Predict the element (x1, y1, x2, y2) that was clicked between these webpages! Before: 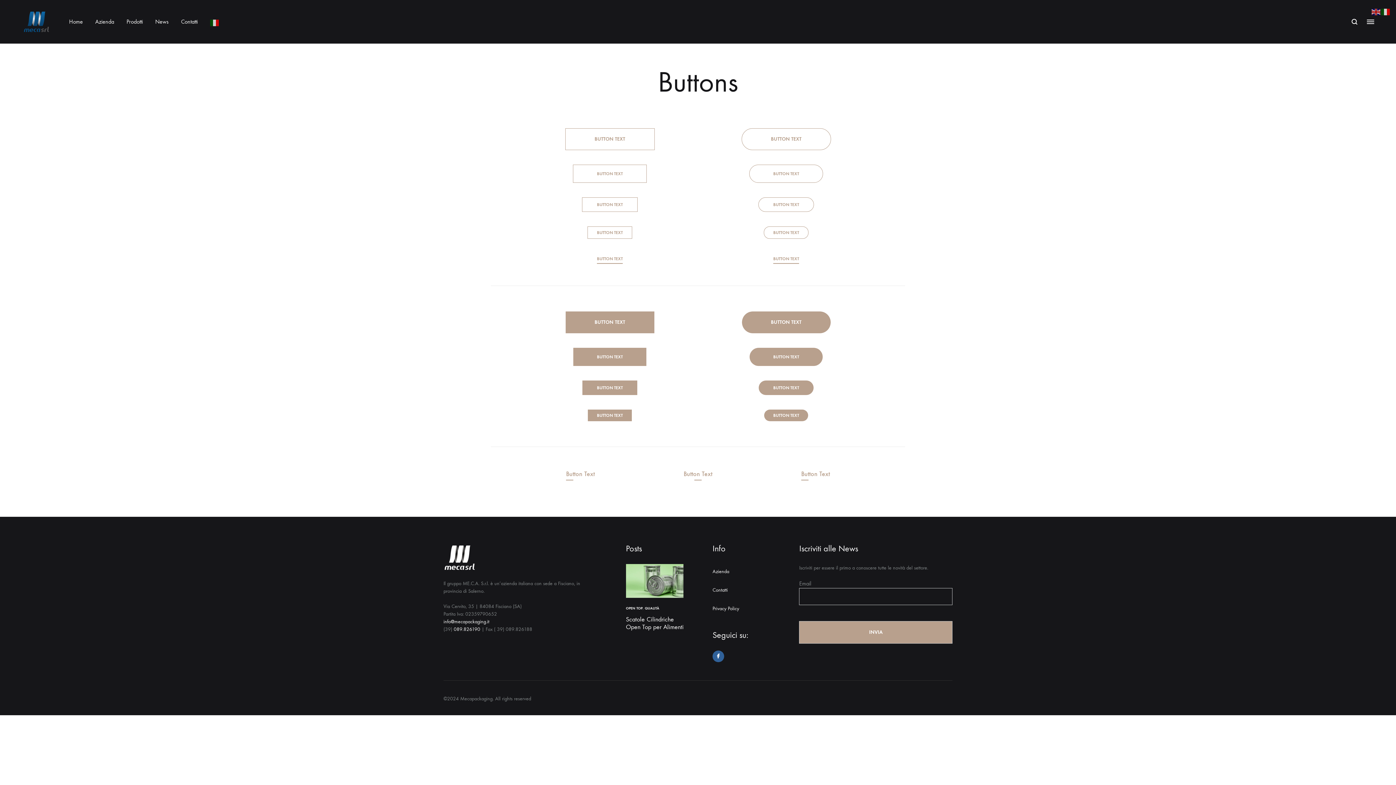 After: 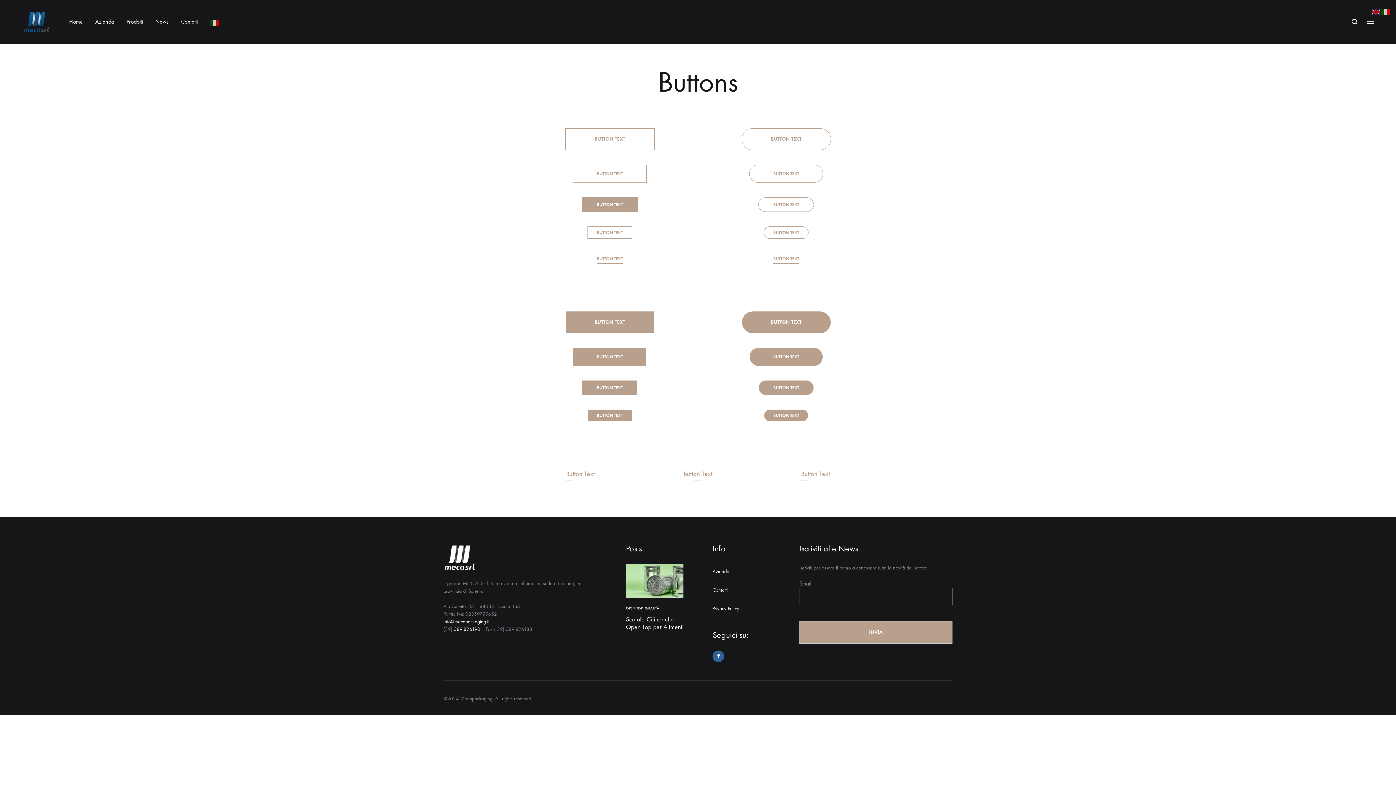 Action: label: BUTTON TEXT bbox: (582, 197, 637, 212)